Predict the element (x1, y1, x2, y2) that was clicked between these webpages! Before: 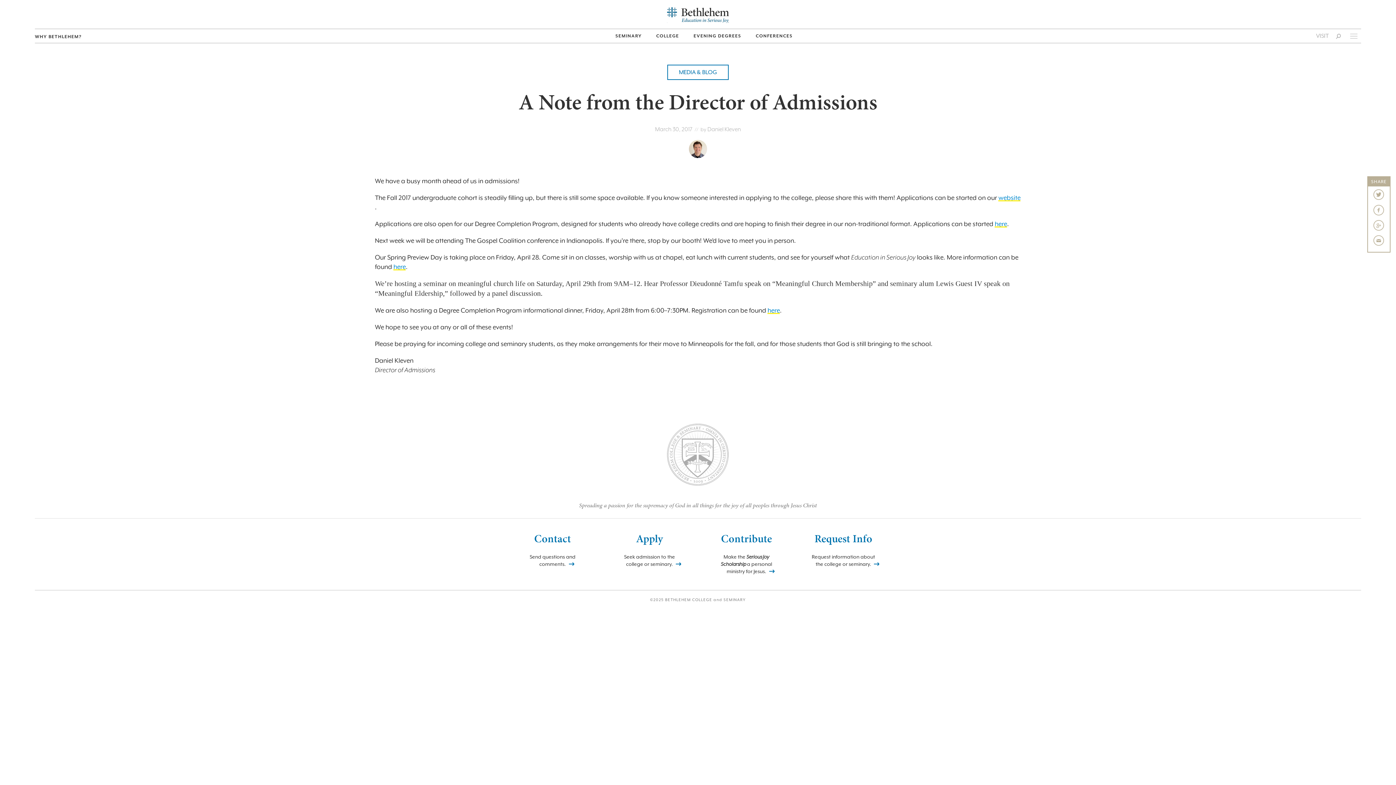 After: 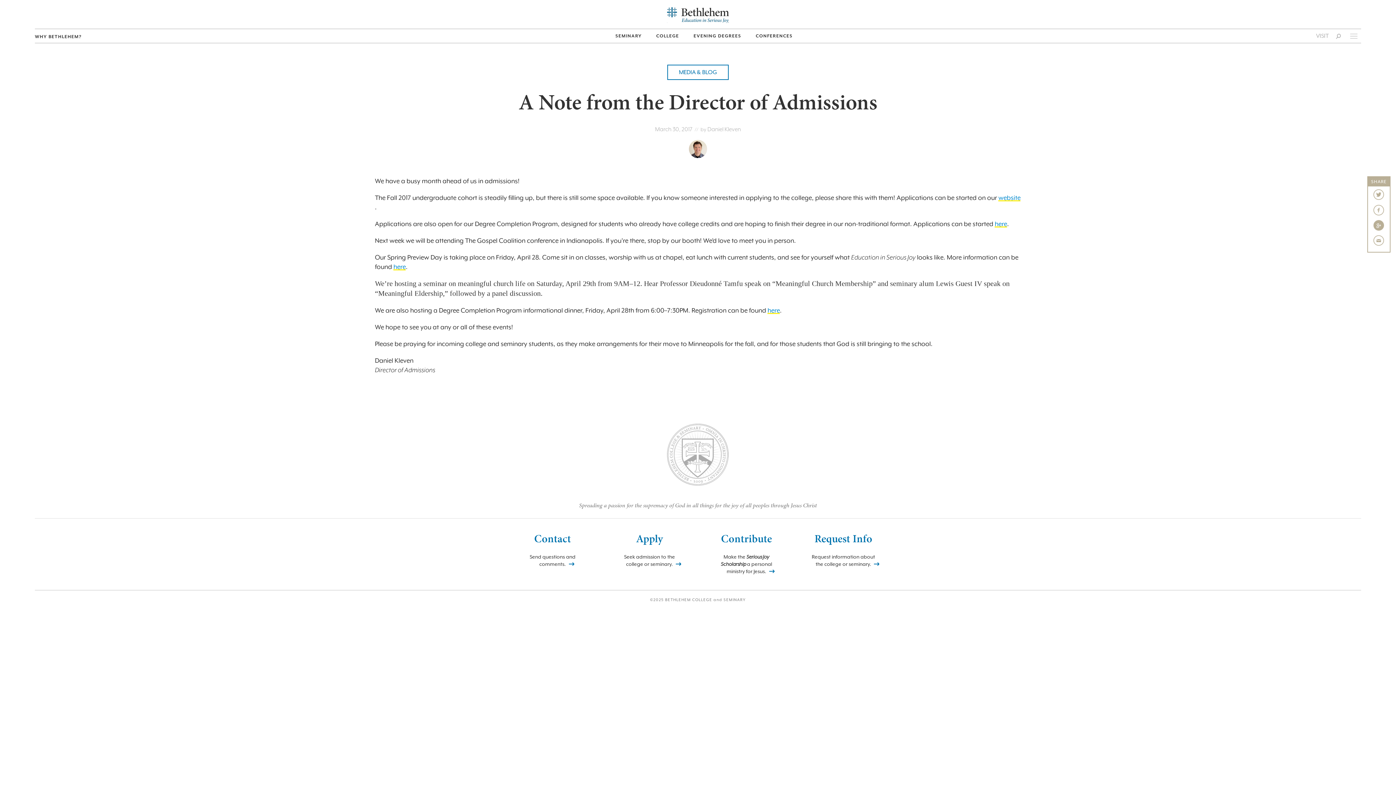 Action: bbox: (1373, 220, 1384, 230)